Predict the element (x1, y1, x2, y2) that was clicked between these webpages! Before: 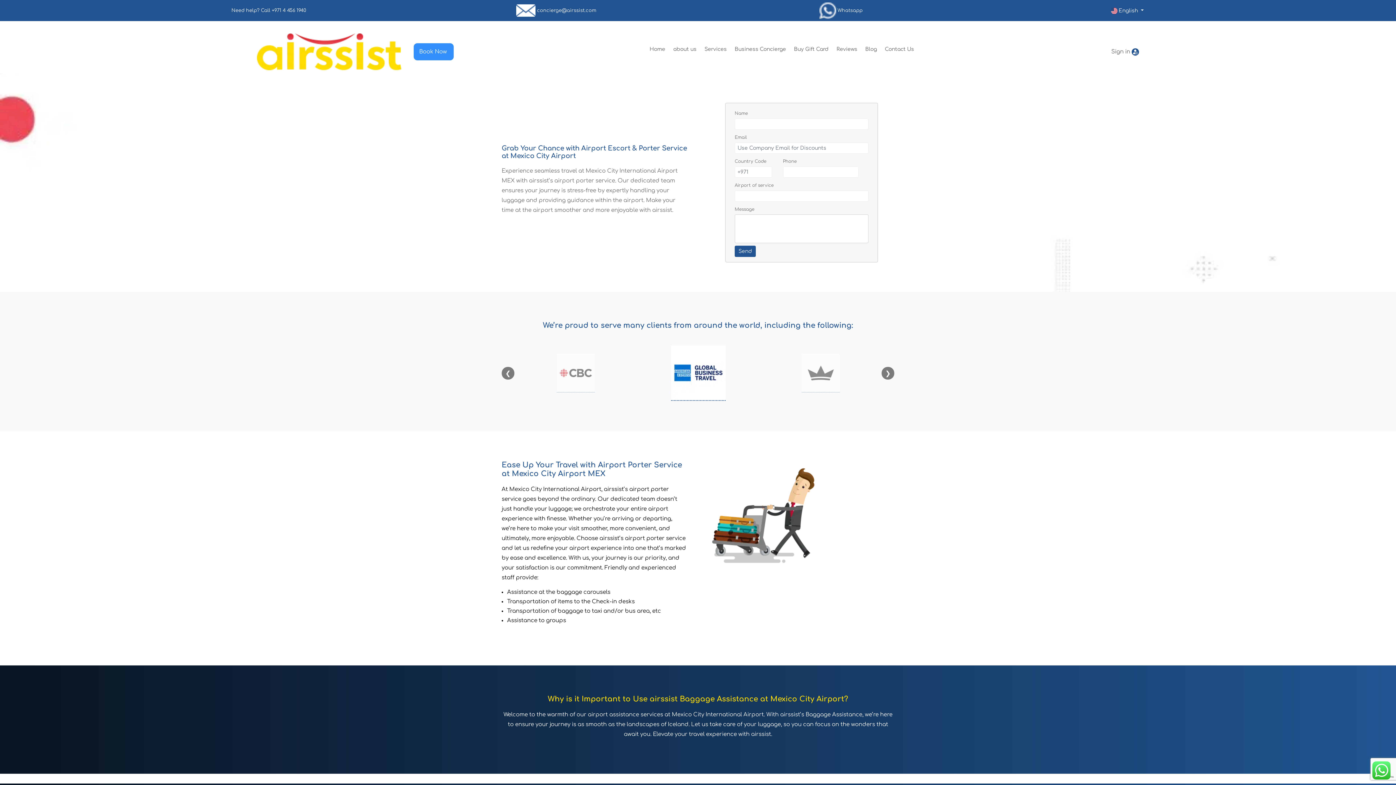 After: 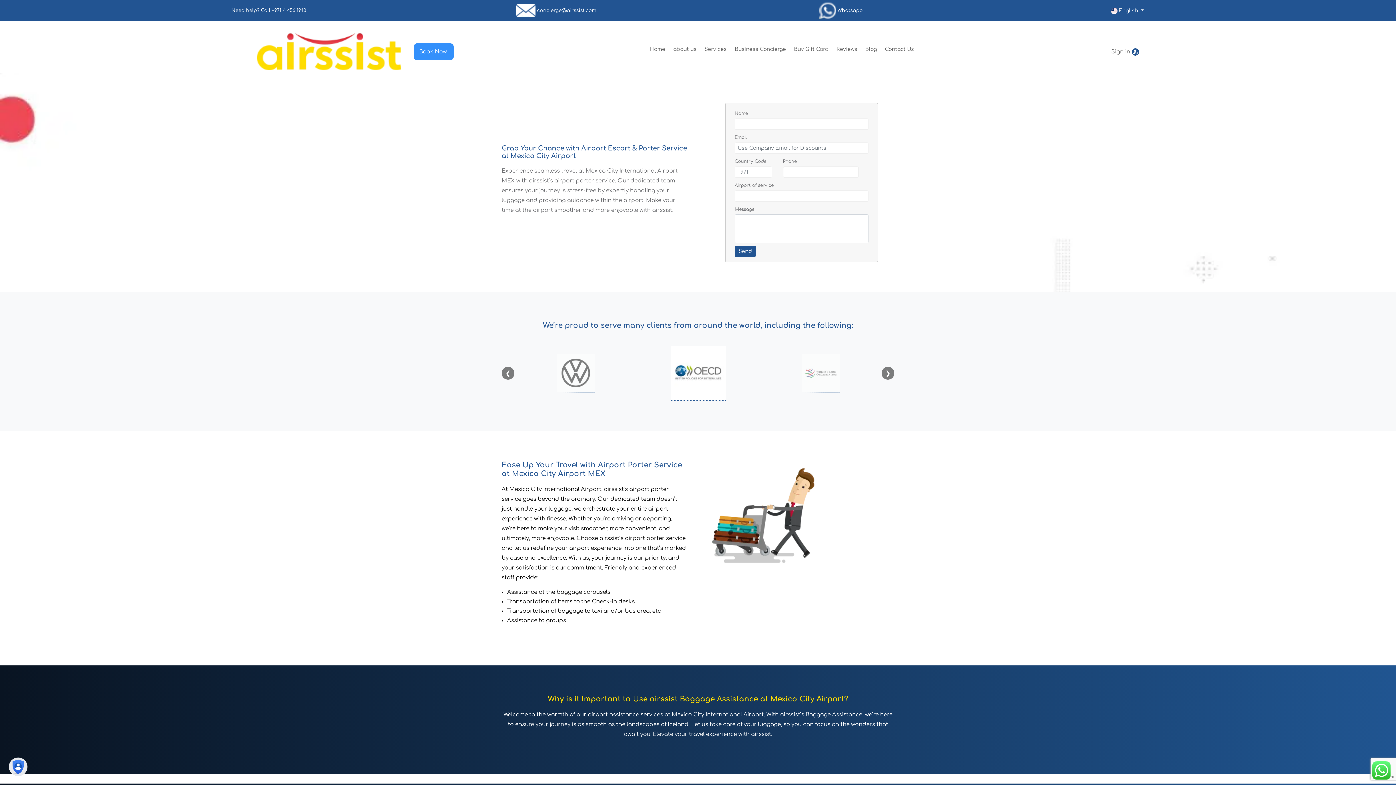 Action: bbox: (271, 7, 306, 12) label: +971 4 456 1940